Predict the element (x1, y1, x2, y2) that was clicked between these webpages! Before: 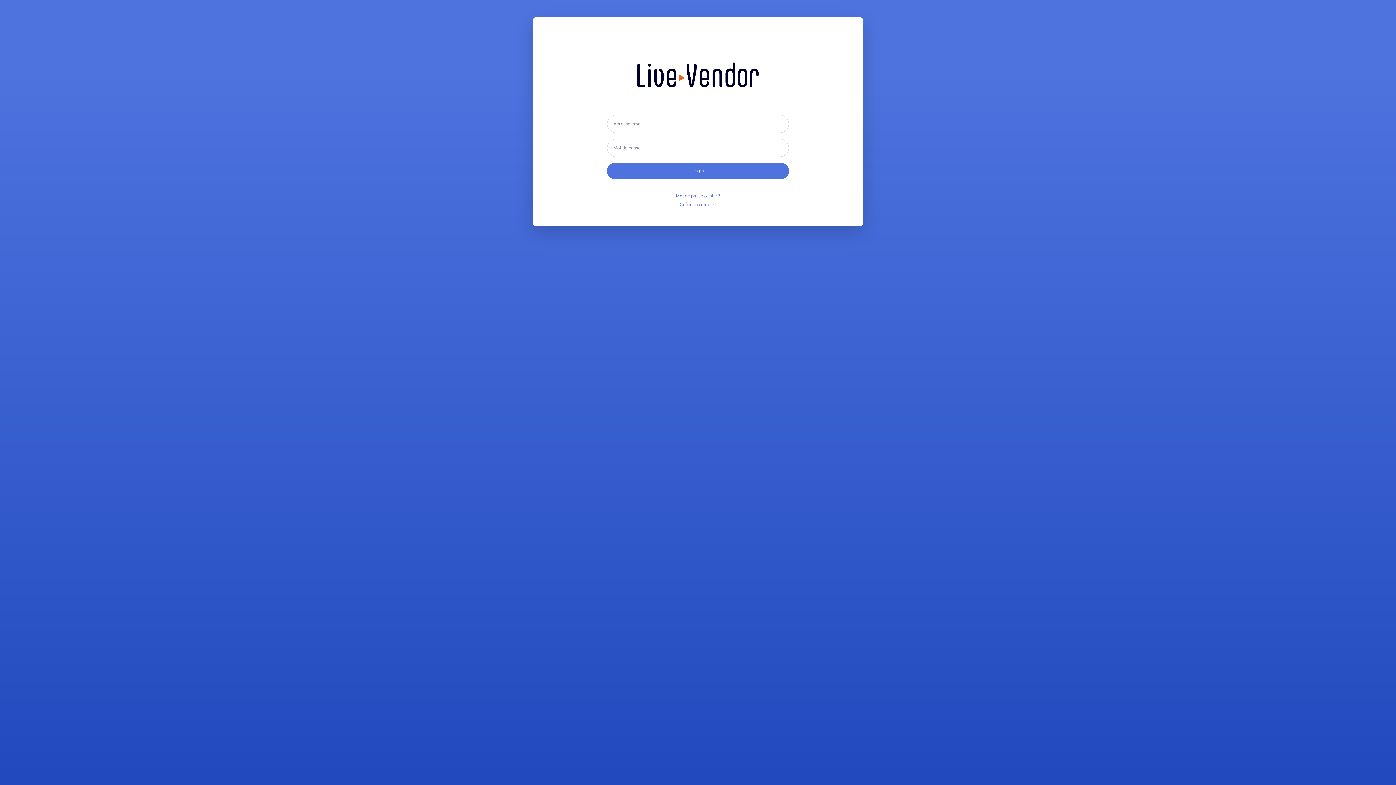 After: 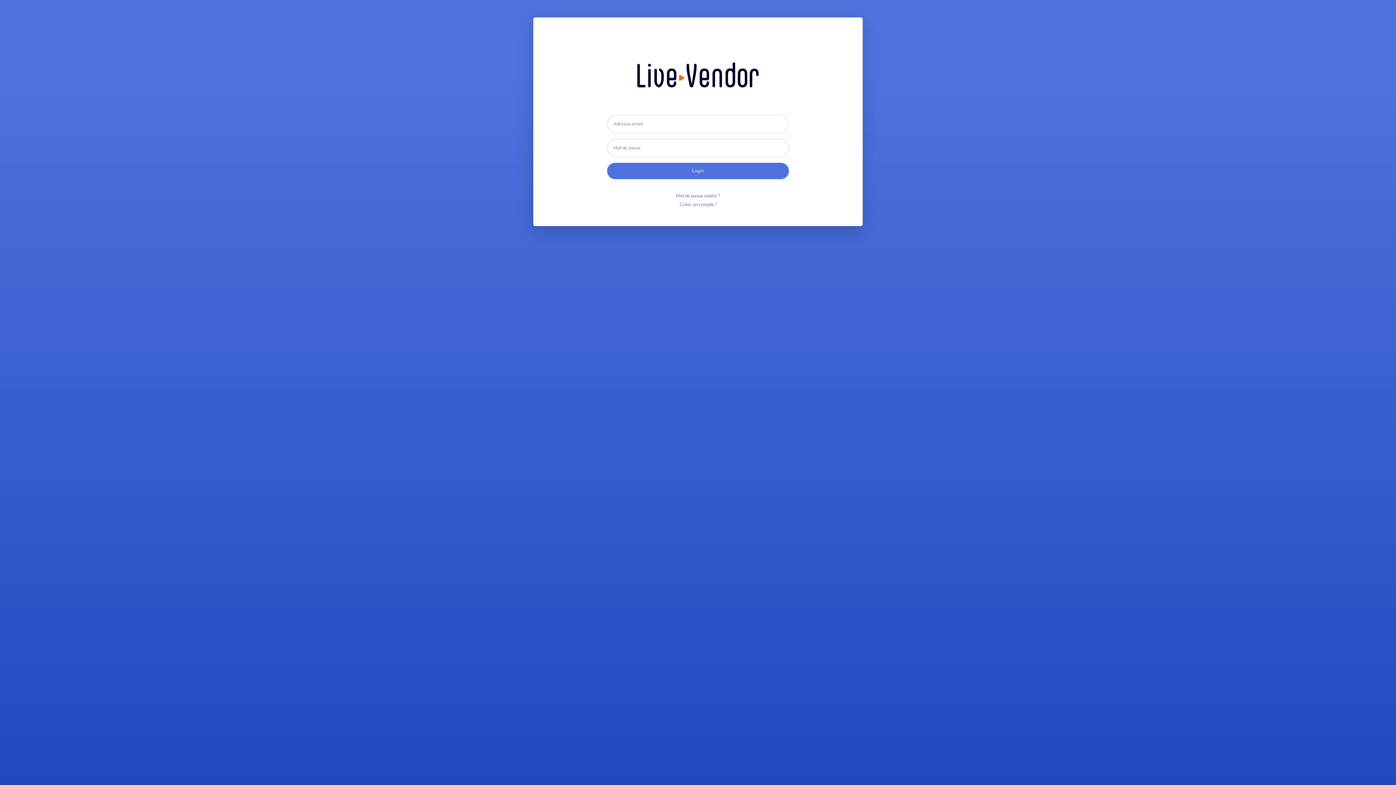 Action: bbox: (607, 162, 789, 179) label: Login